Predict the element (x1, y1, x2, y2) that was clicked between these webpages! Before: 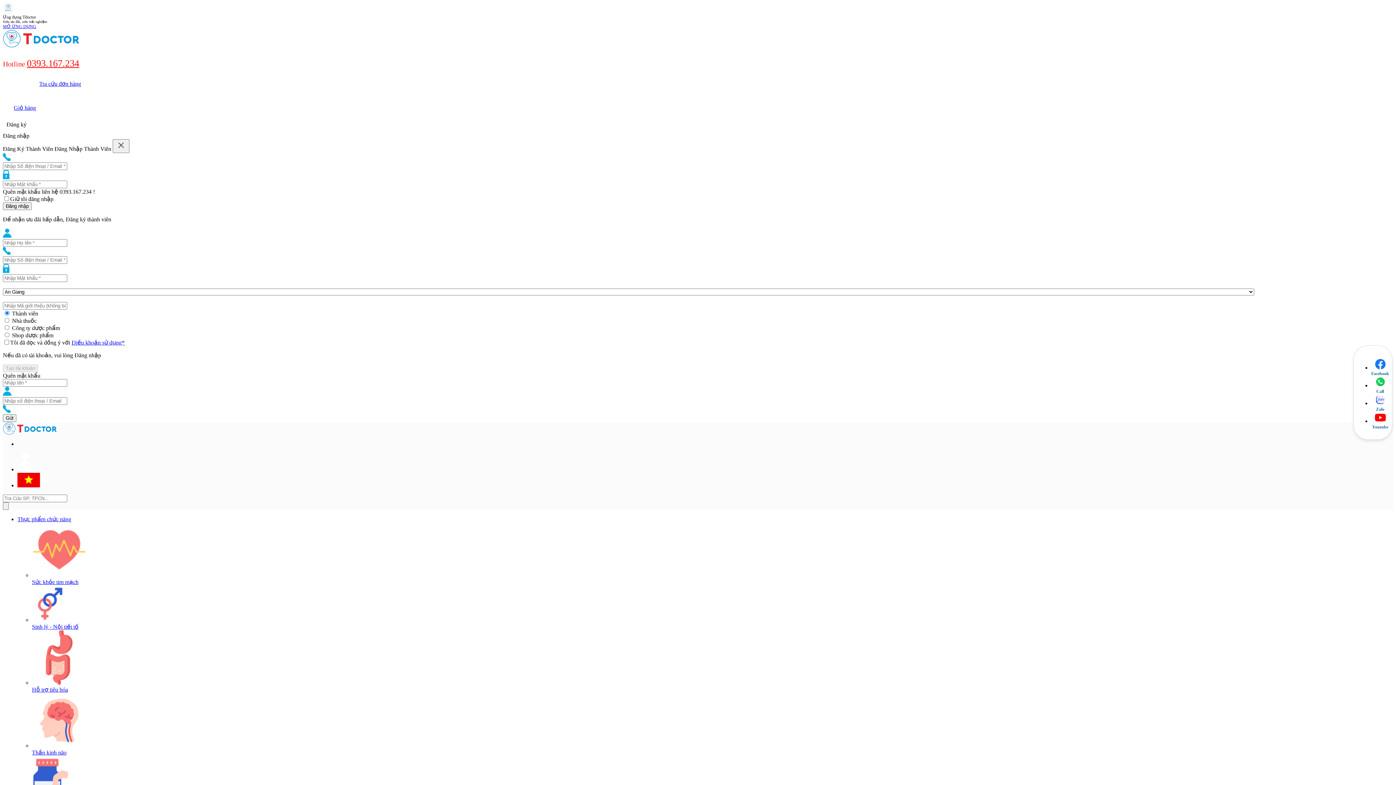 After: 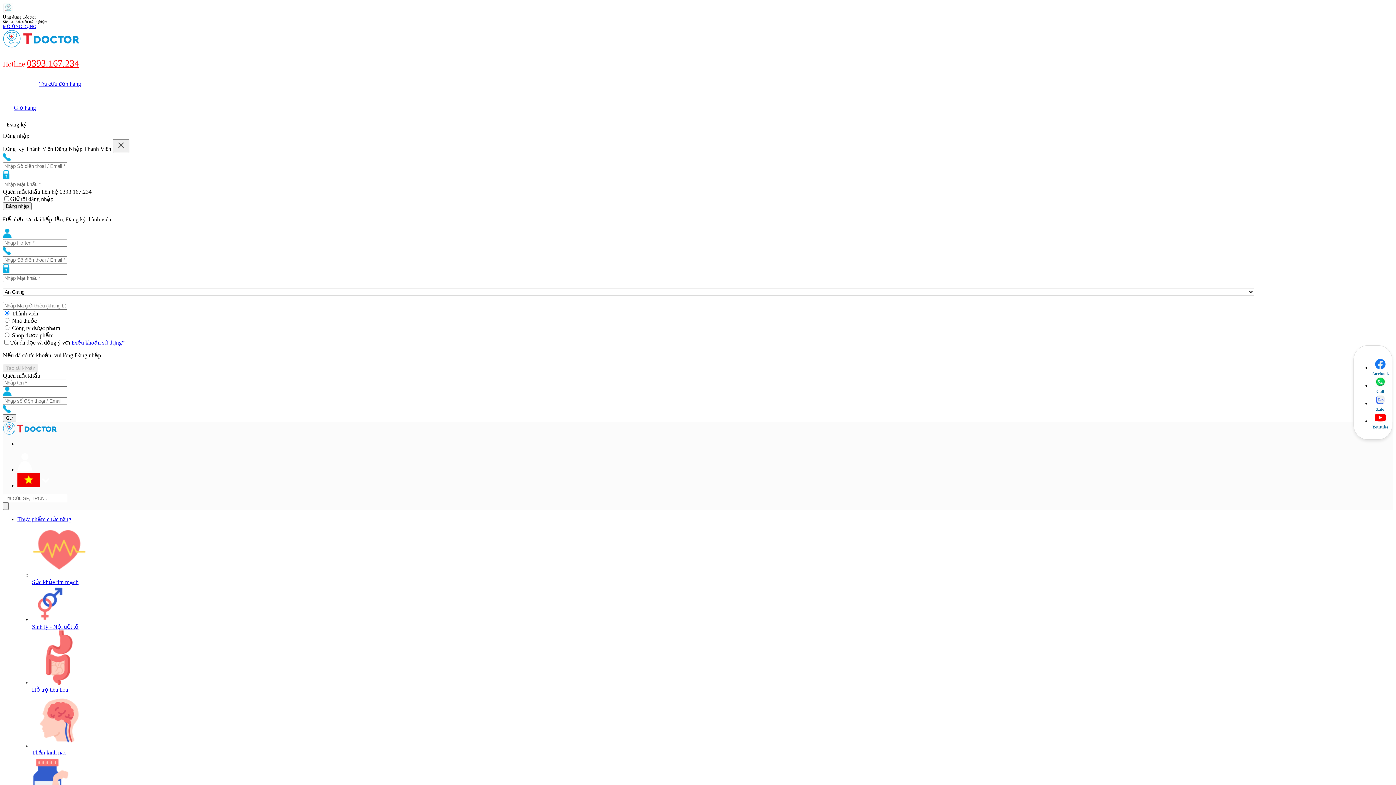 Action: label: Đăng nhập bbox: (2, 132, 1393, 139)